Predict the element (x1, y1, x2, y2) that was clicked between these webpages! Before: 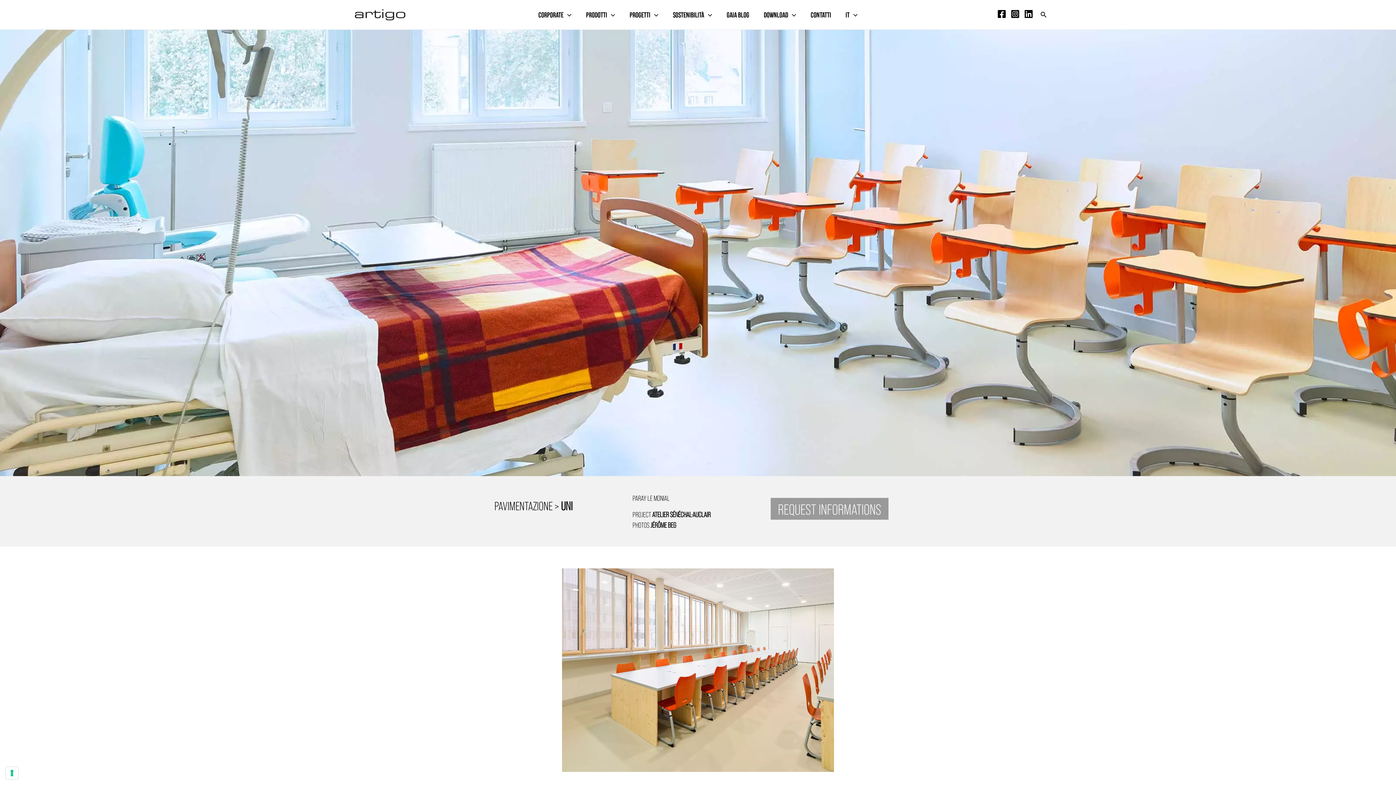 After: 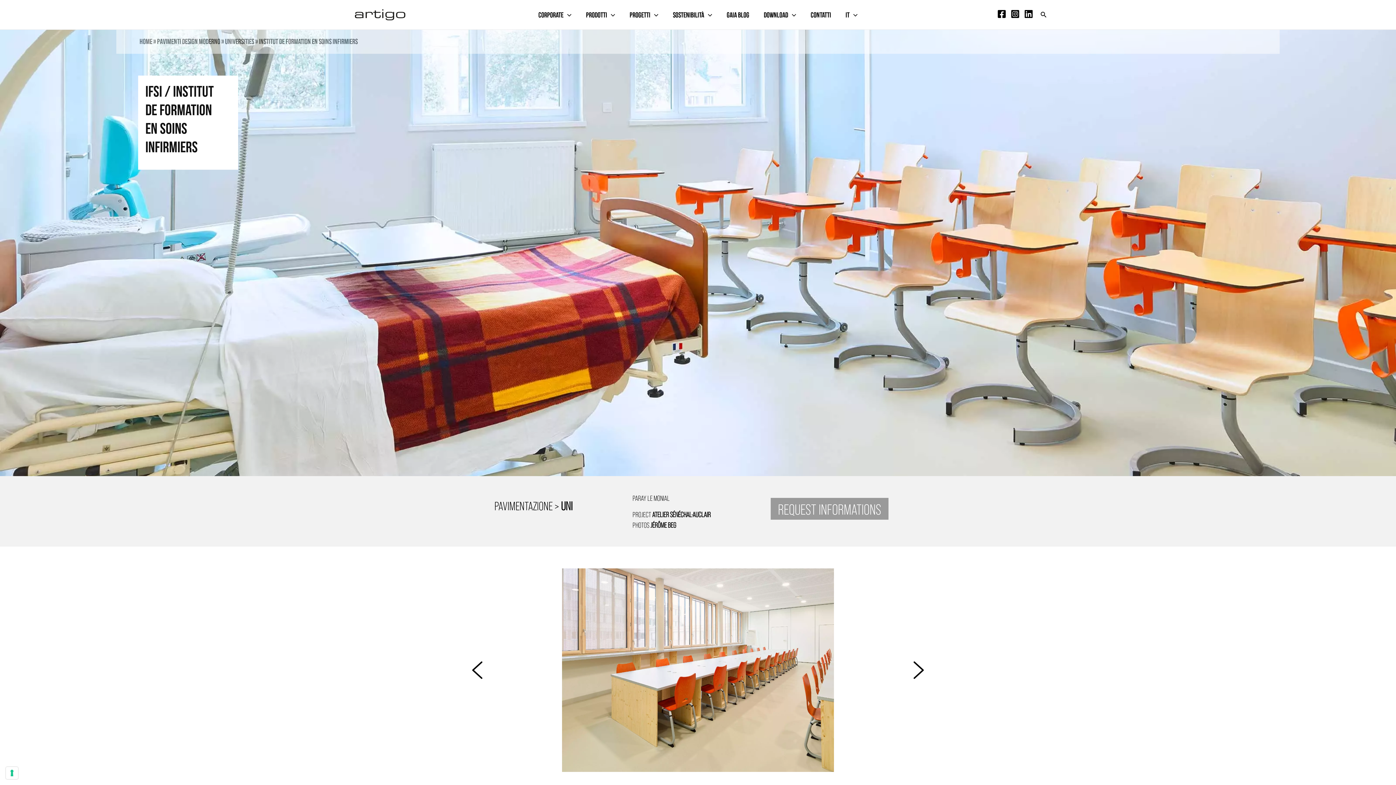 Action: bbox: (1010, 9, 1019, 18) label: Instagram